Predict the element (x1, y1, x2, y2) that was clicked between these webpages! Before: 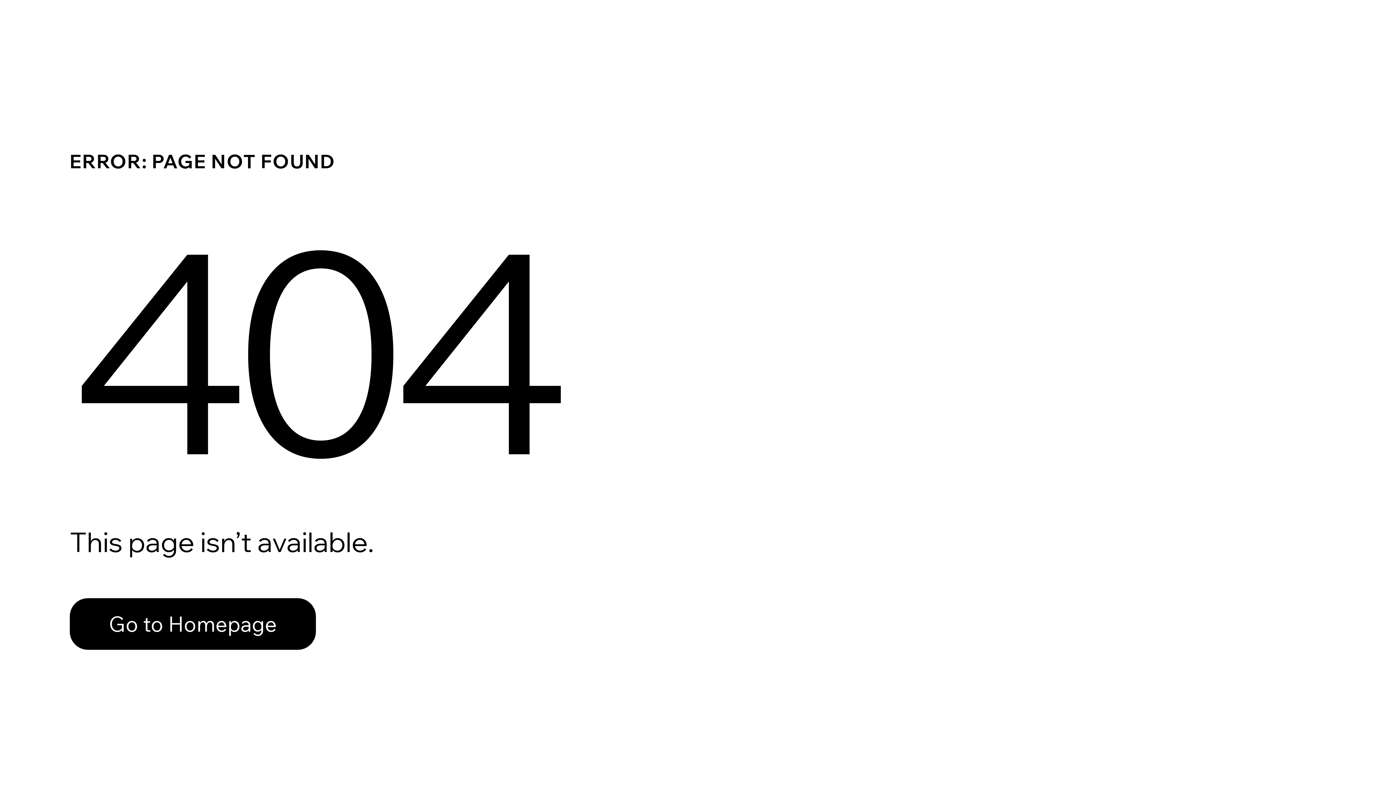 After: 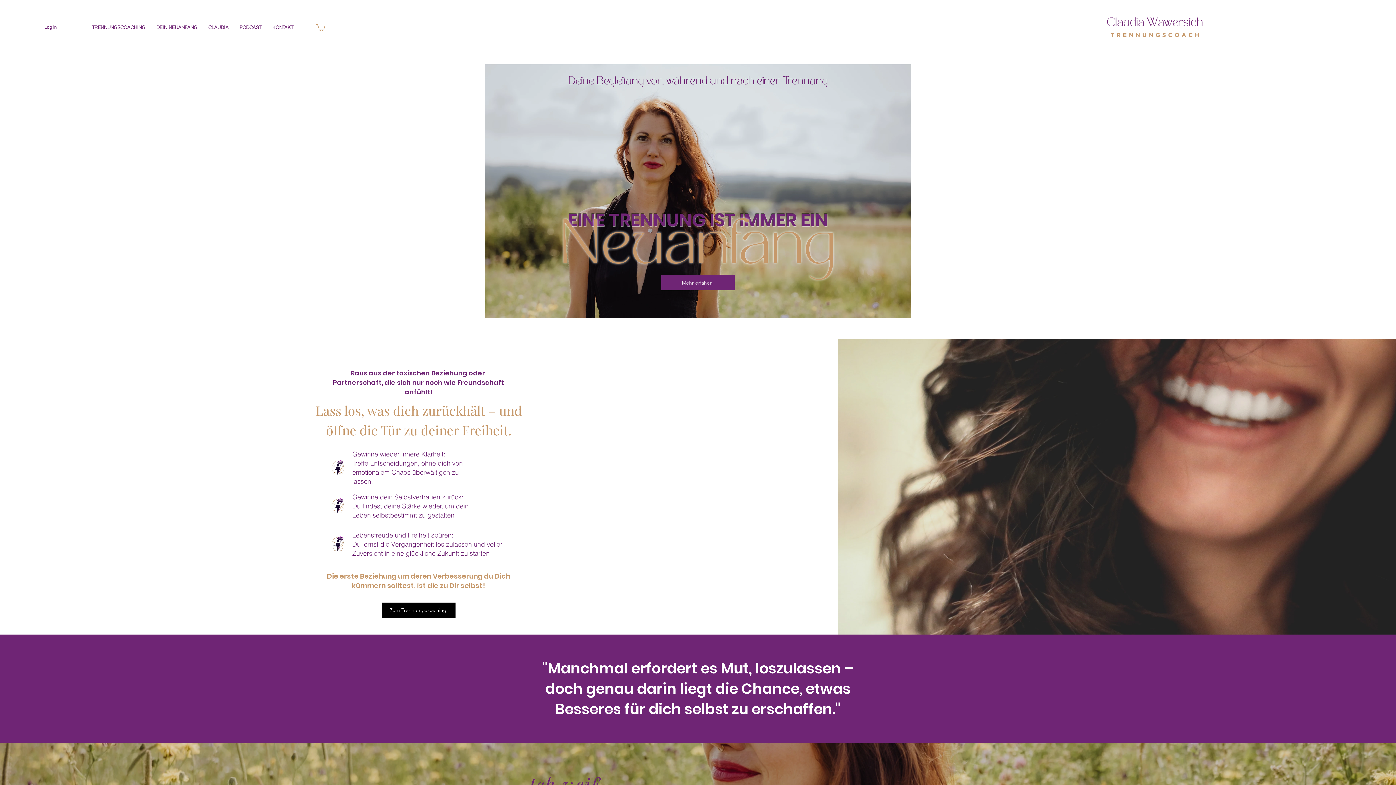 Action: bbox: (69, 598, 316, 650) label: Go to Homepage